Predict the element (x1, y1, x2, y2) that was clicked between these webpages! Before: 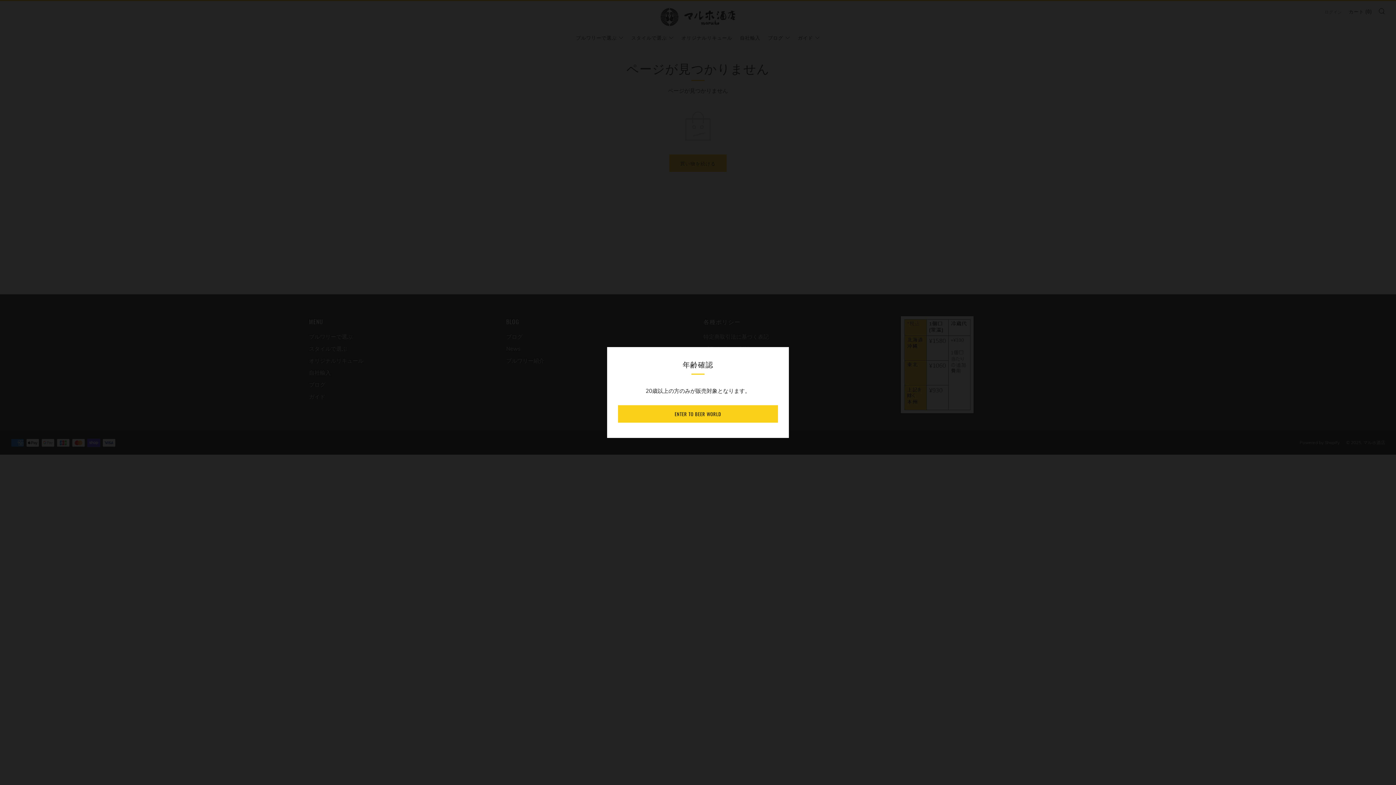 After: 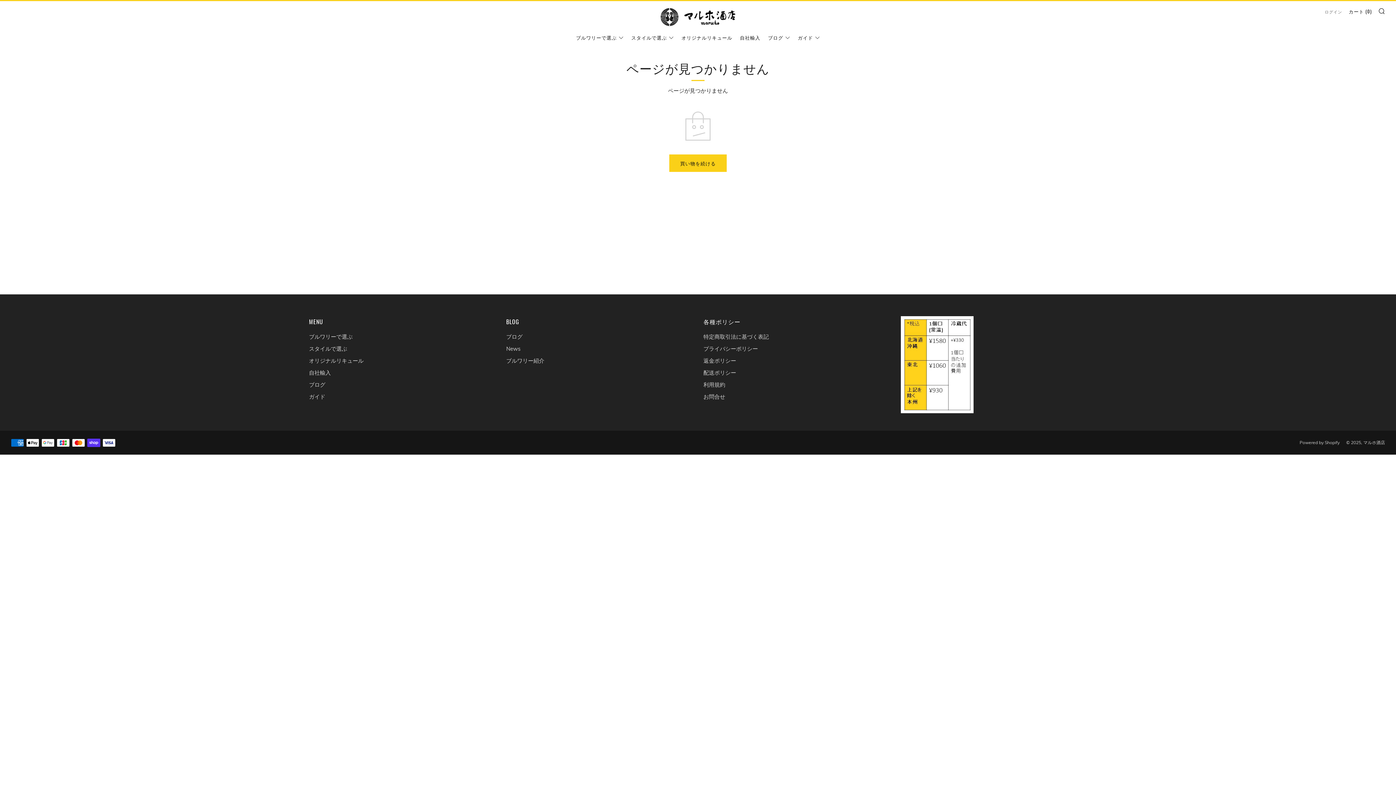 Action: bbox: (618, 405, 778, 422) label: ENTER TO BEER WORLD